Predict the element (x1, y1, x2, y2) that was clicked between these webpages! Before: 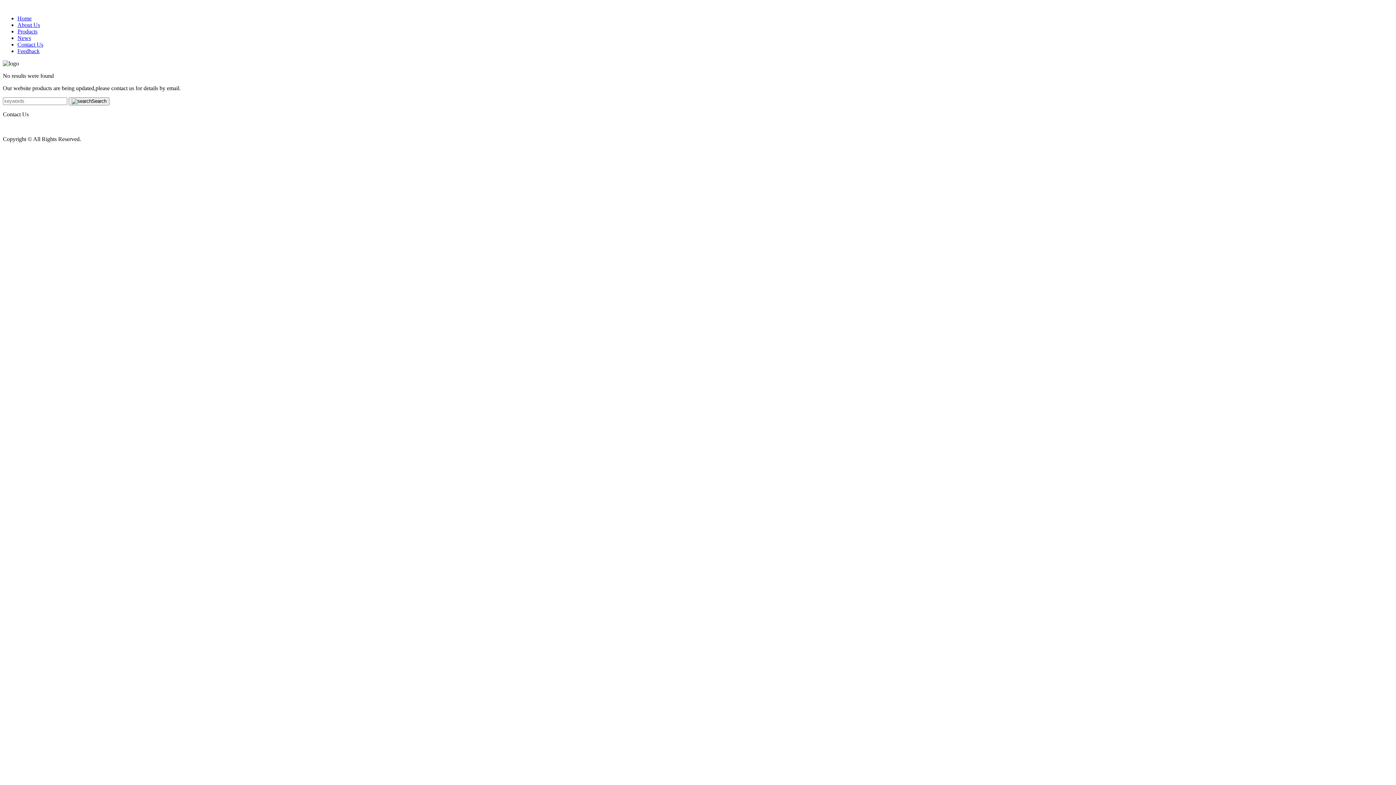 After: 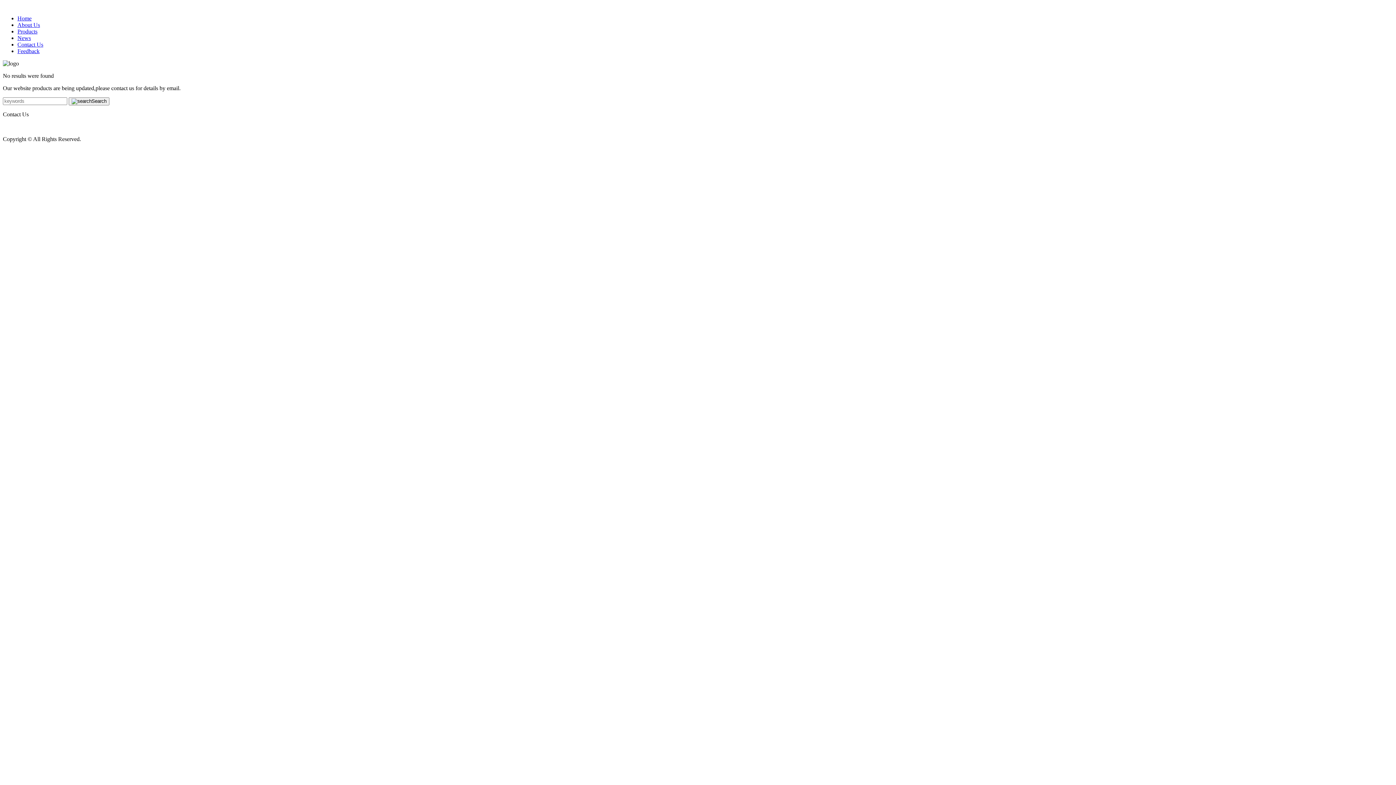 Action: label: News bbox: (17, 34, 30, 41)